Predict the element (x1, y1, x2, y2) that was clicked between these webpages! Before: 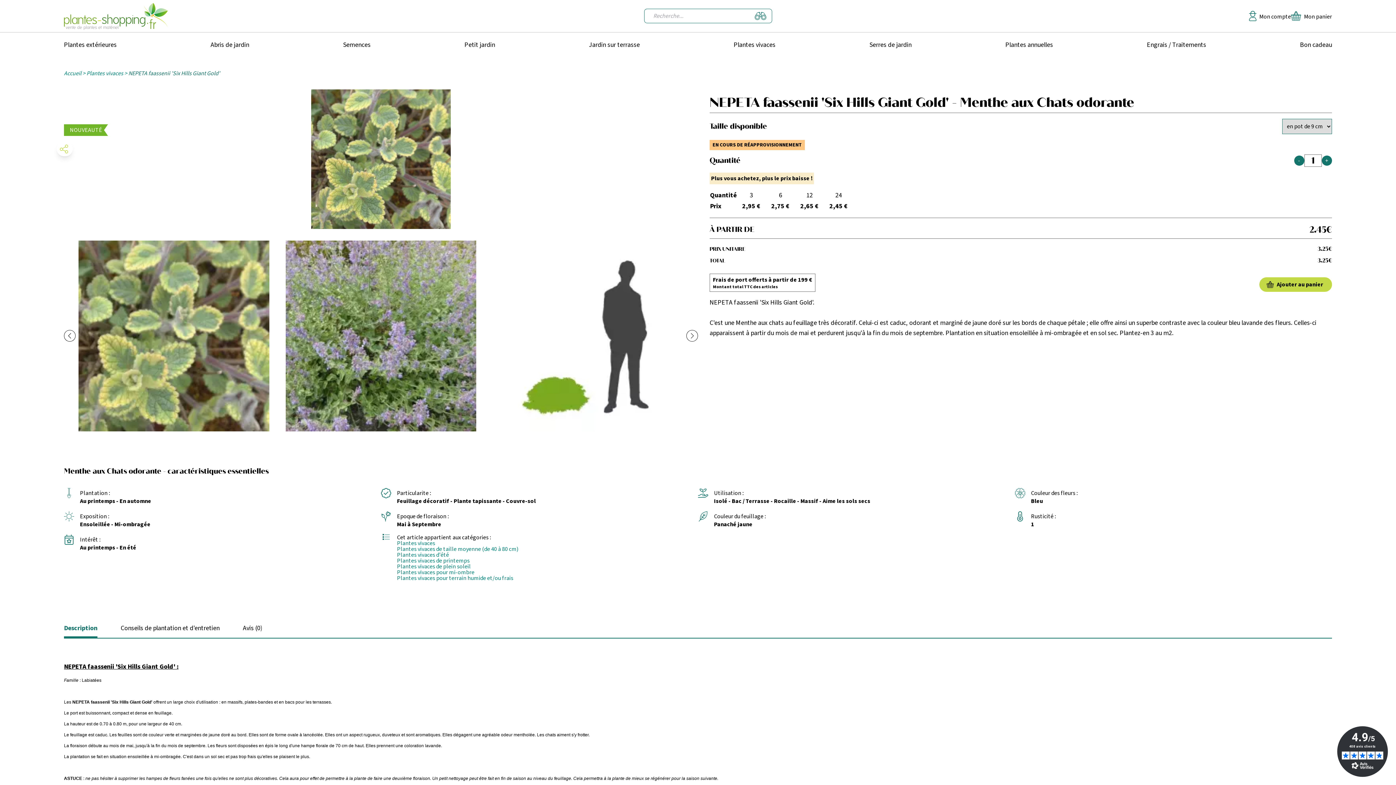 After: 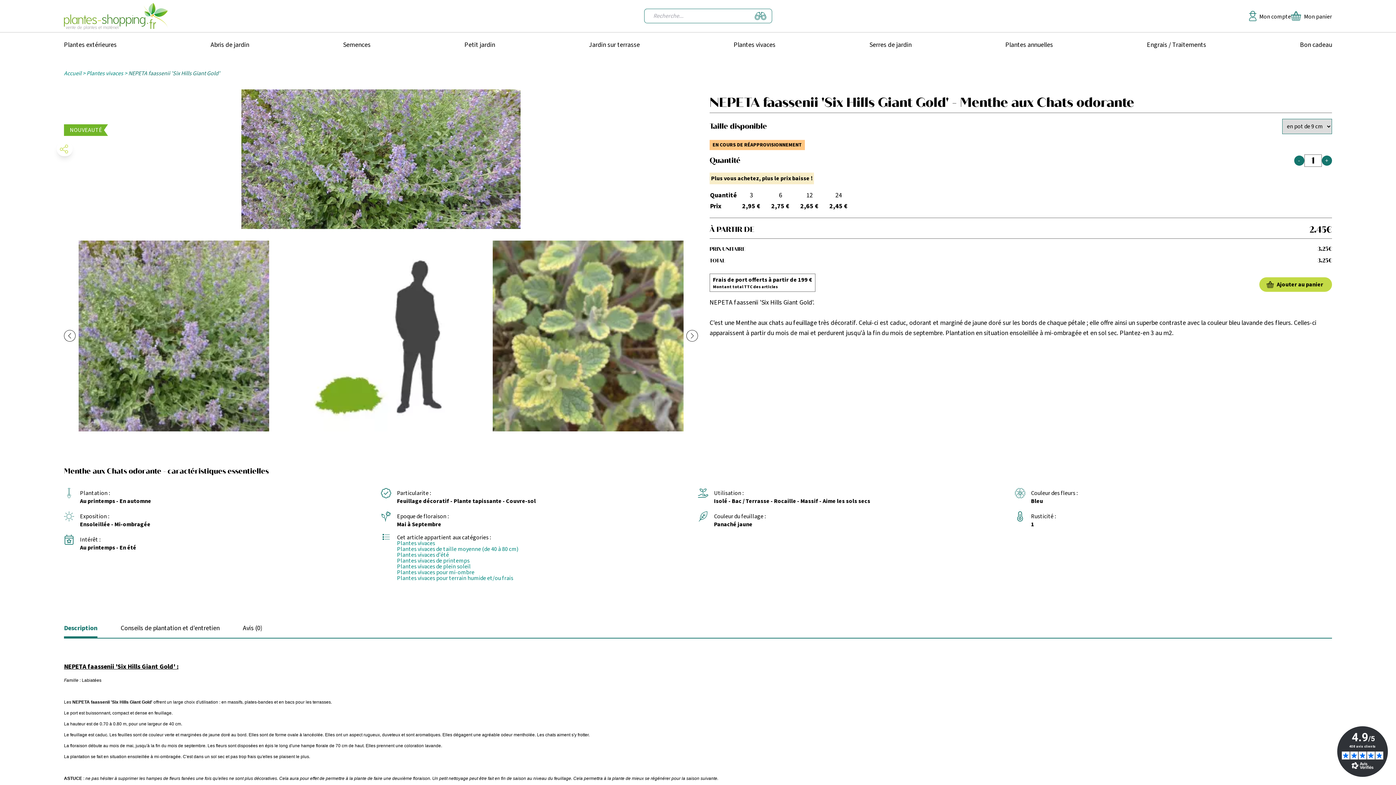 Action: bbox: (285, 240, 476, 431)